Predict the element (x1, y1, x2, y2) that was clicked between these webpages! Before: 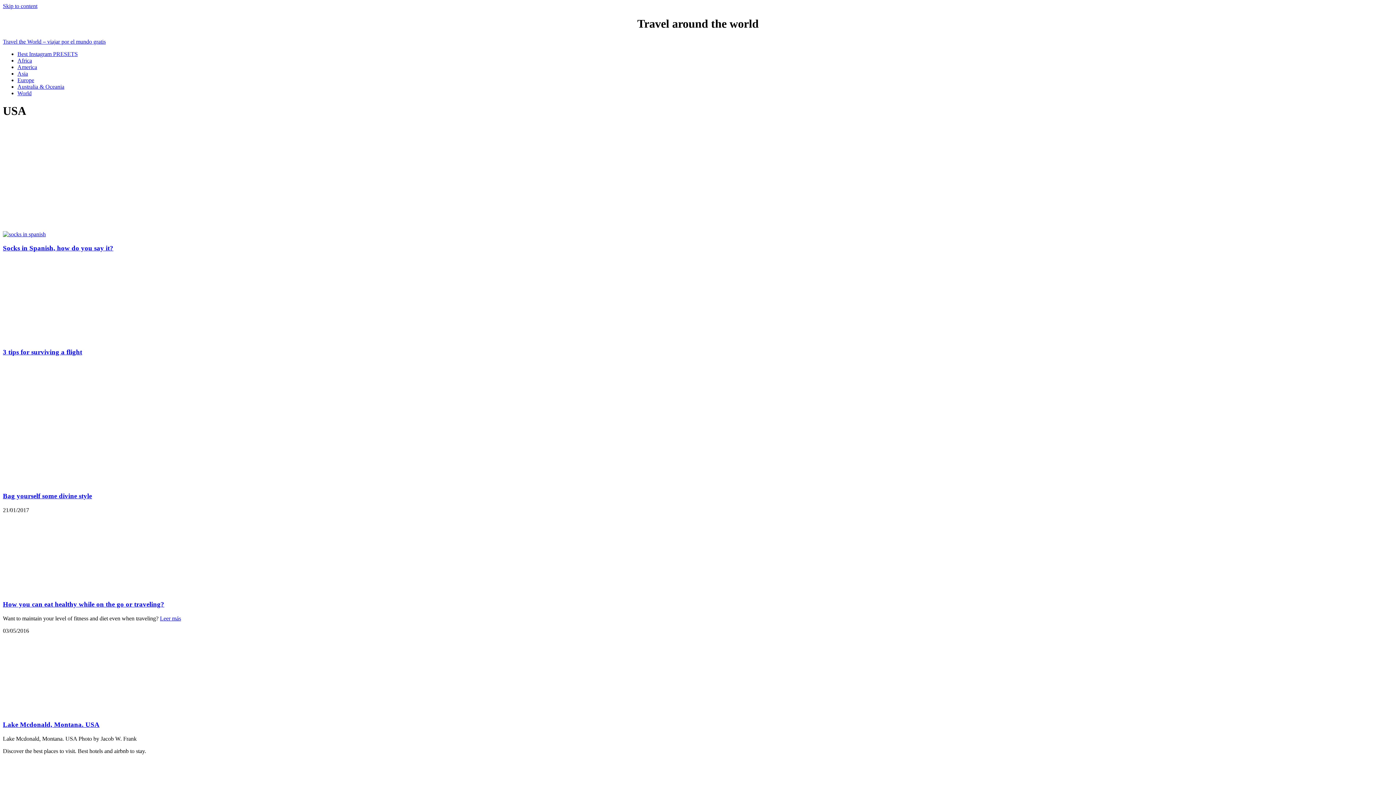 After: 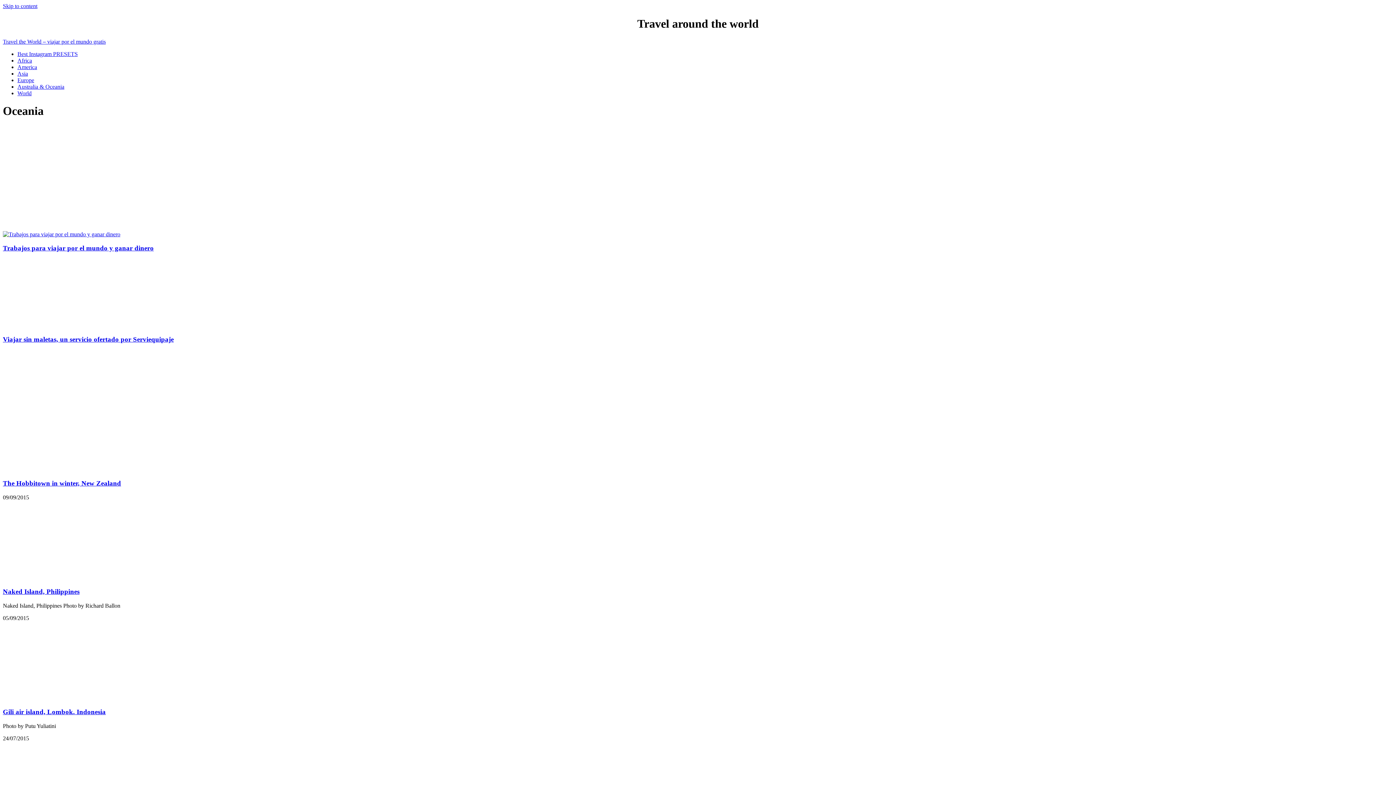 Action: bbox: (17, 83, 64, 89) label: Australia & Oceania